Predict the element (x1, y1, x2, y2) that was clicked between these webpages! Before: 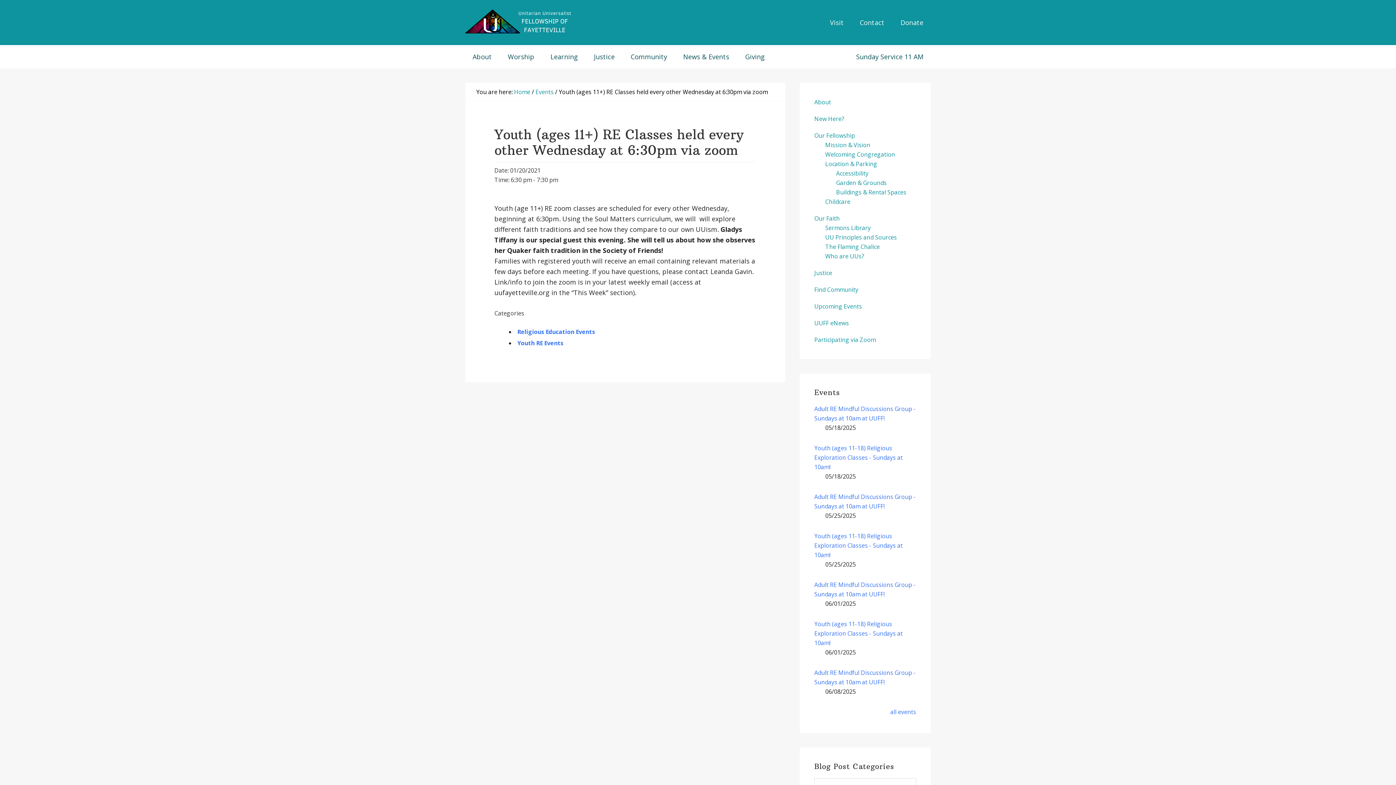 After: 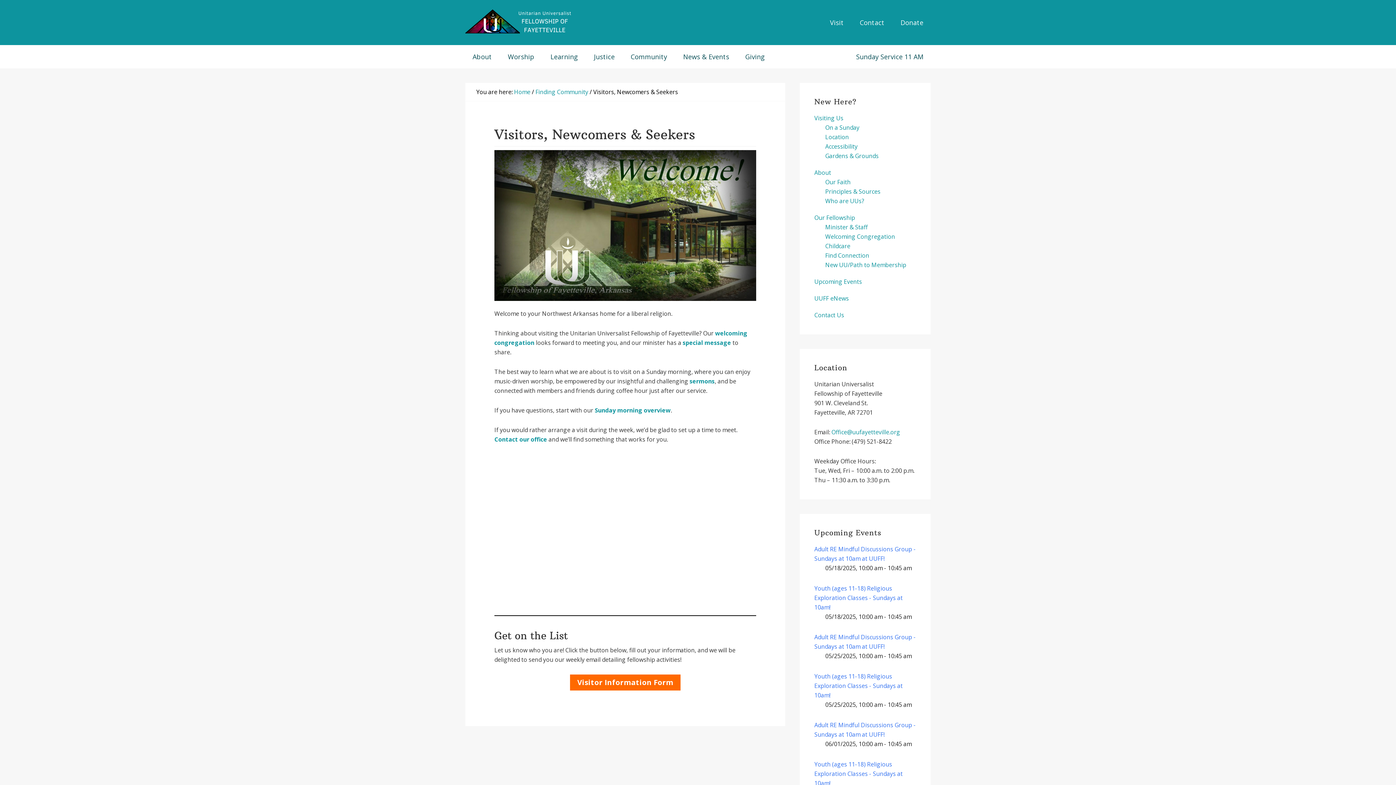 Action: bbox: (822, 7, 851, 37) label: Visit